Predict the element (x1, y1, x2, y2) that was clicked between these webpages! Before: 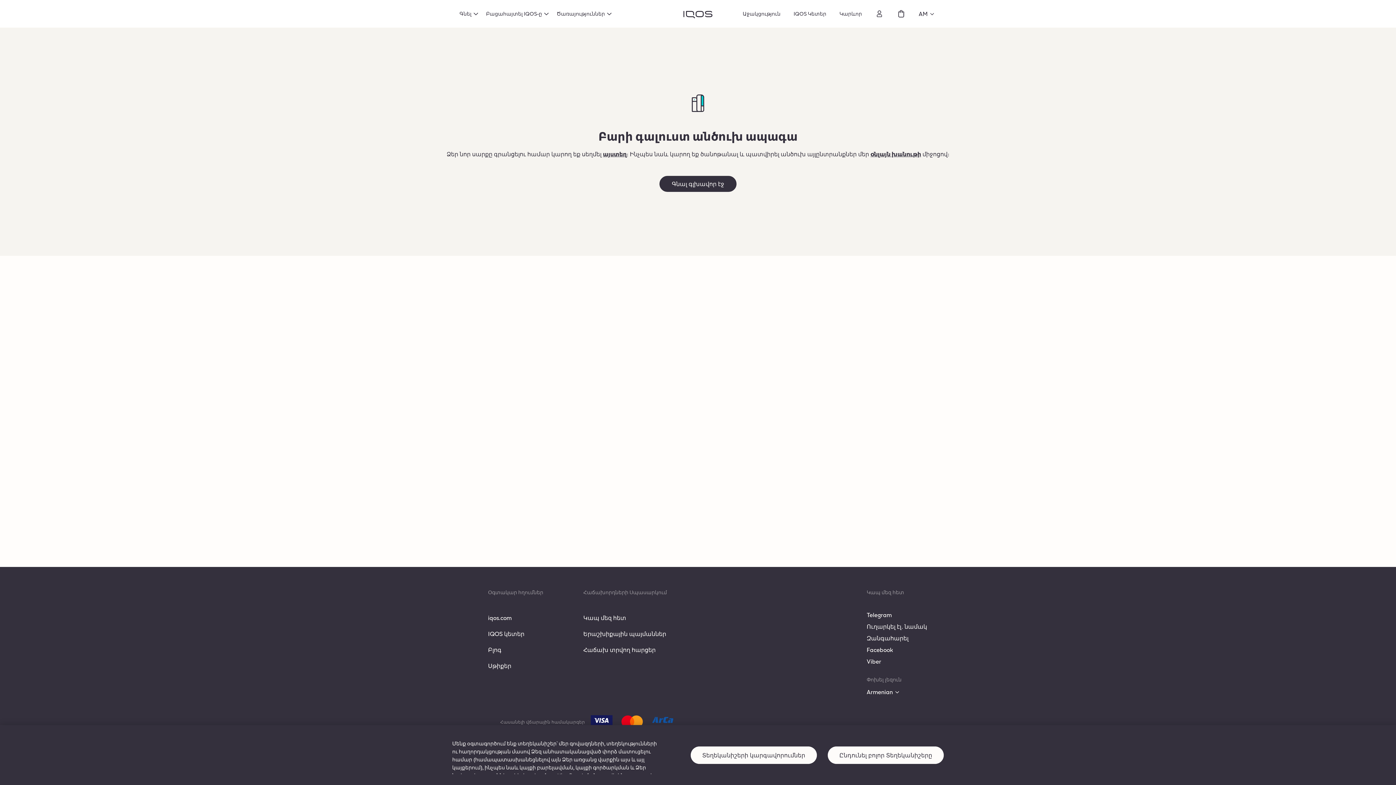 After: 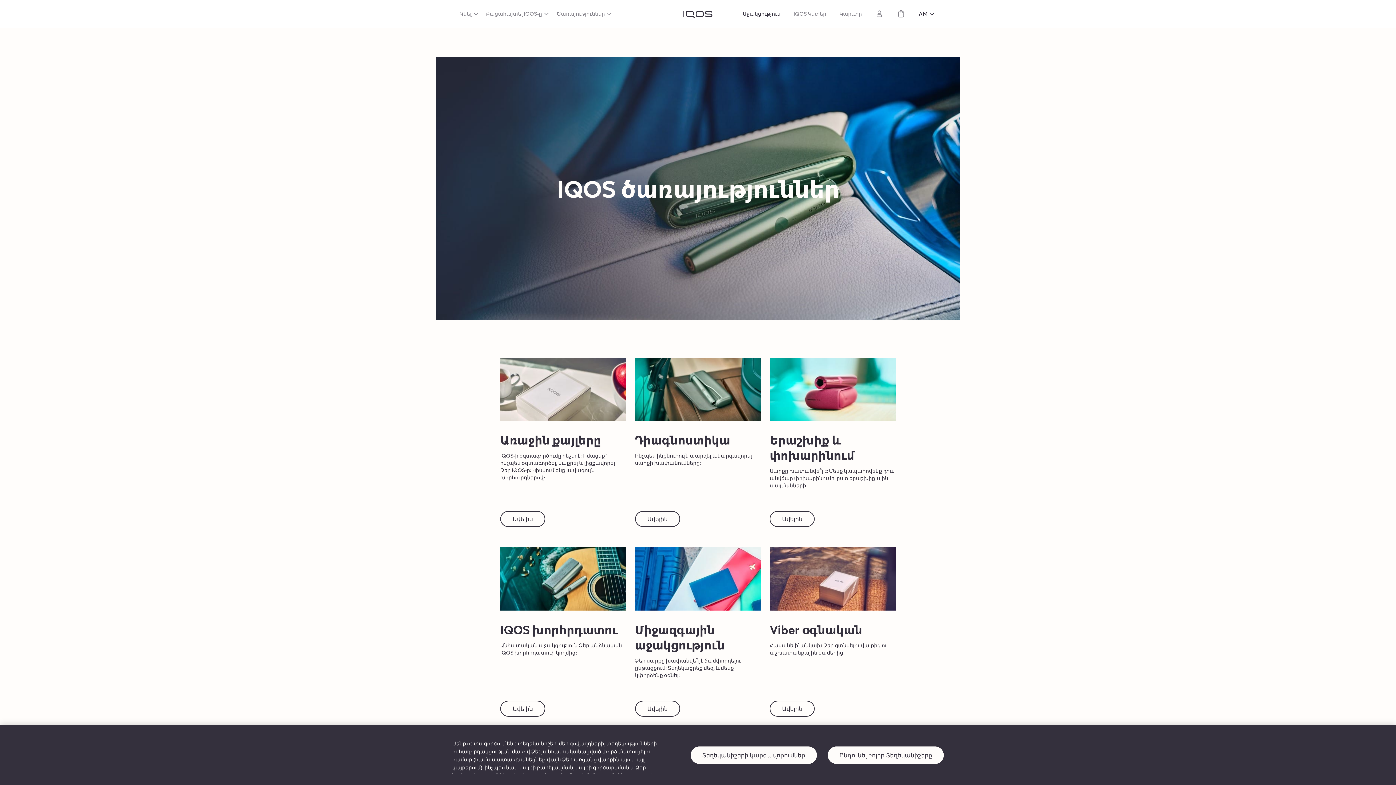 Action: label: Աջակցություն bbox: (742, 0, 780, 27)